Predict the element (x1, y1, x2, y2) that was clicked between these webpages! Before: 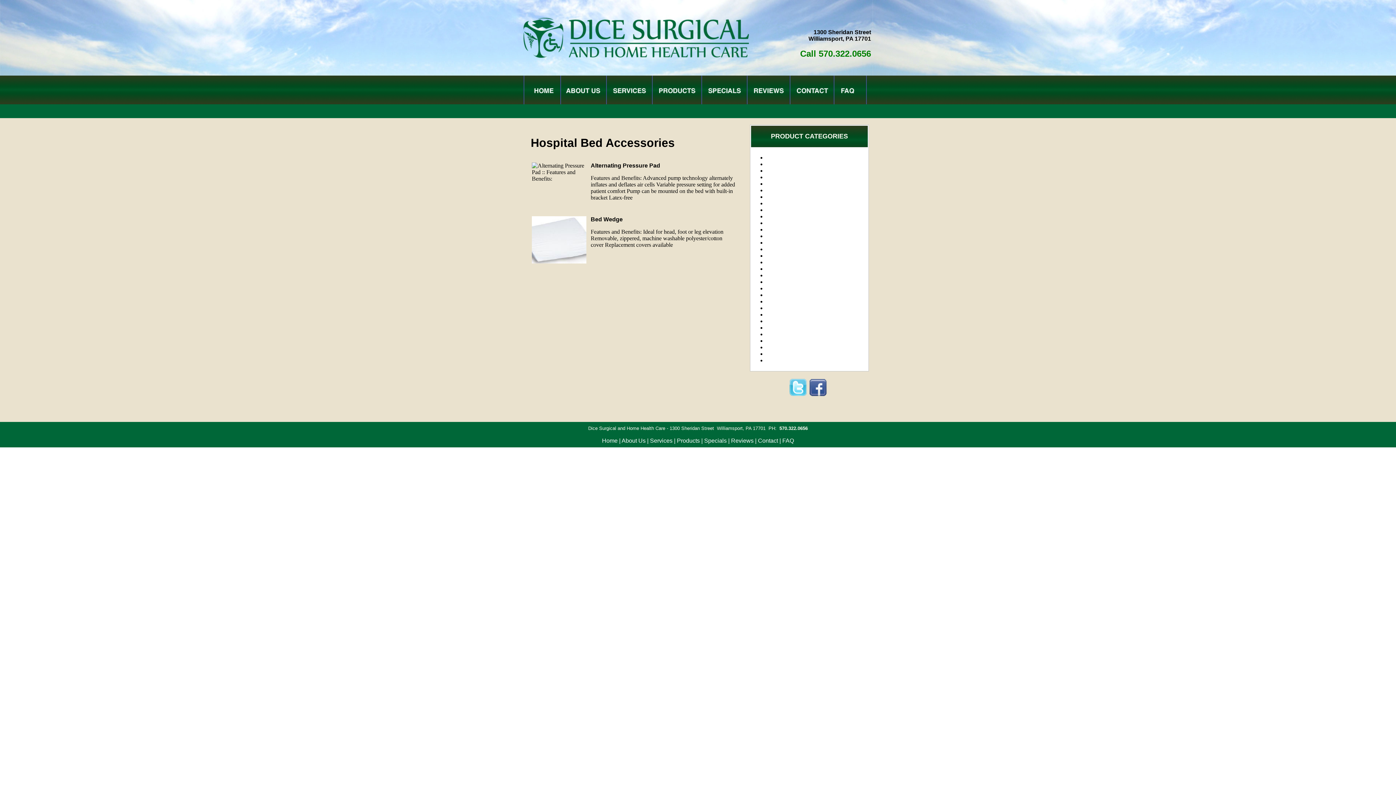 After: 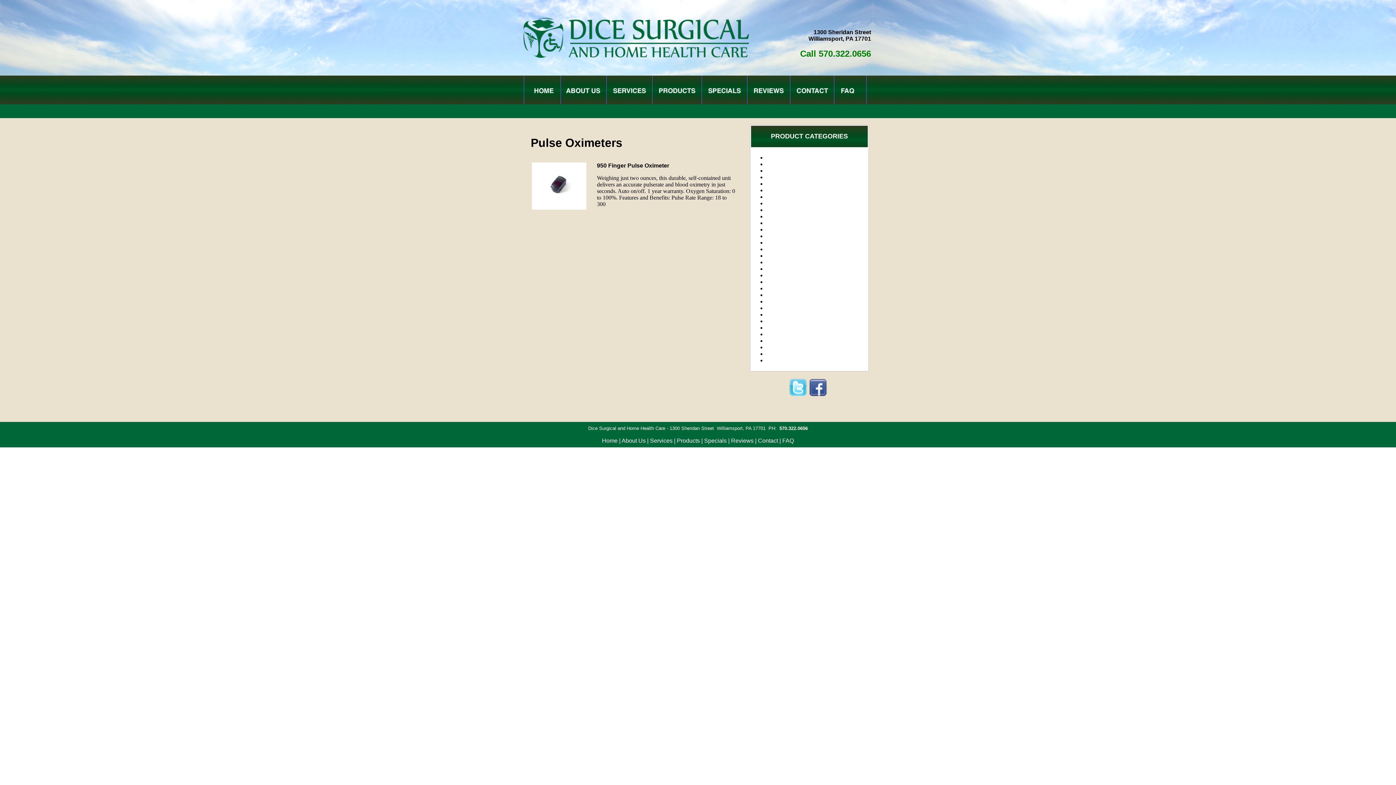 Action: label: Pulse Oximeters bbox: (766, 272, 809, 278)